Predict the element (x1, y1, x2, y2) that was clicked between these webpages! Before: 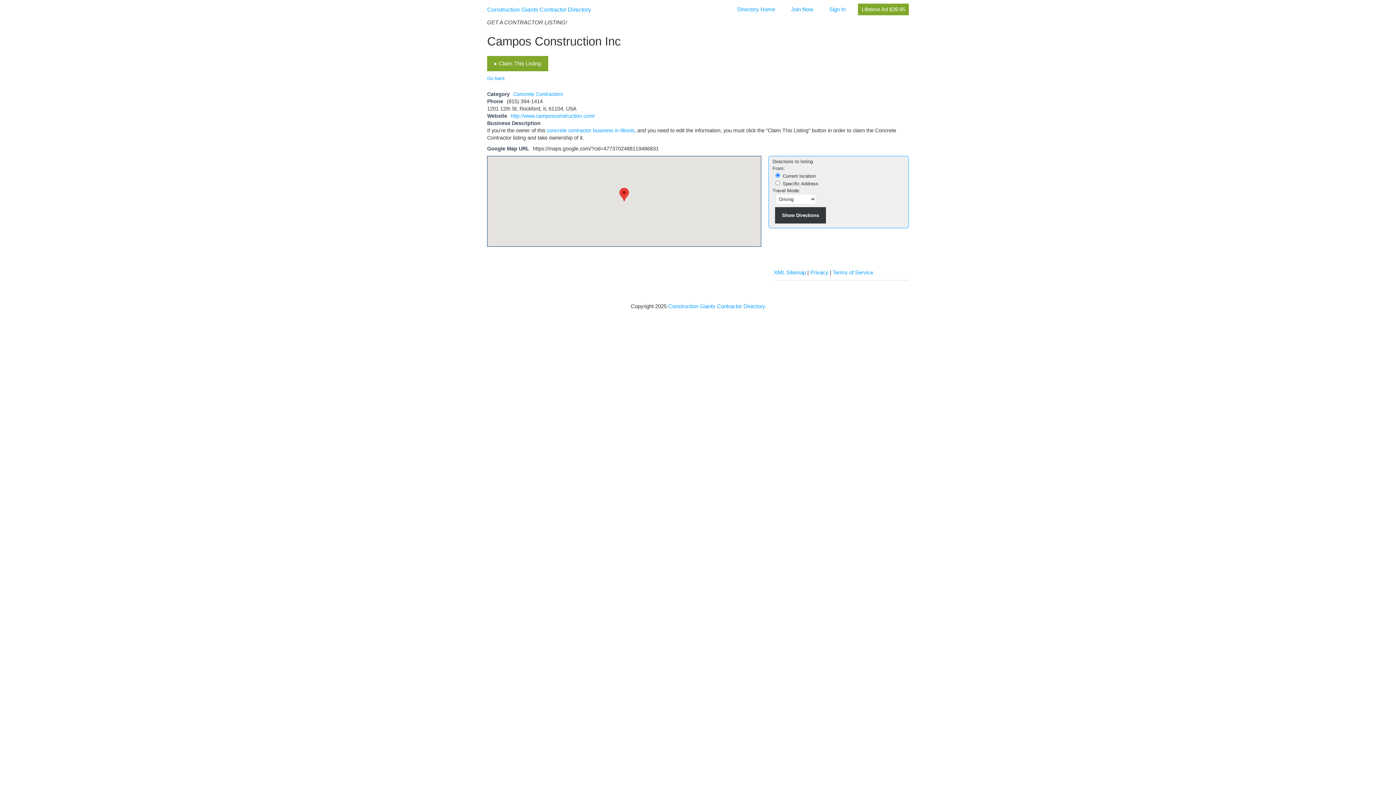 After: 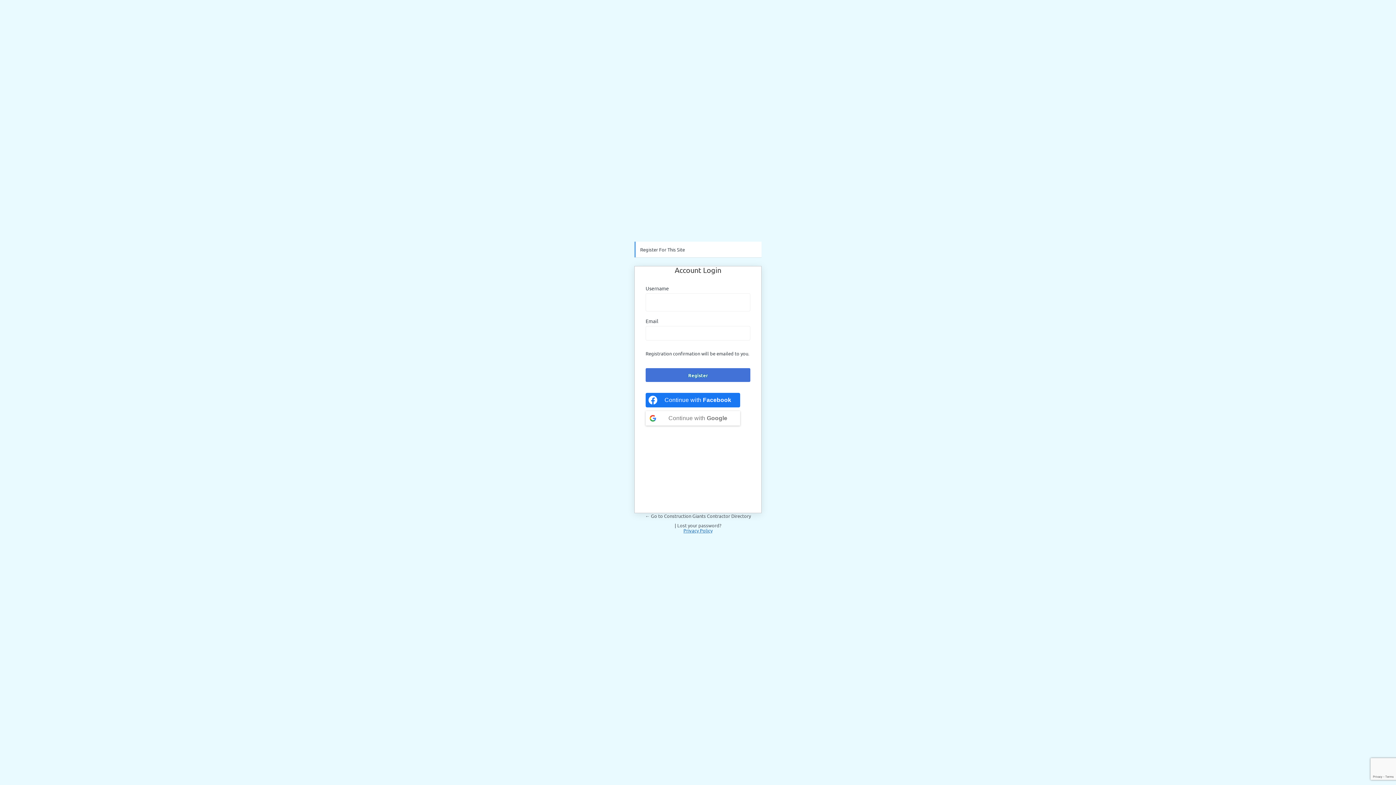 Action: bbox: (791, 3, 813, 15) label: Join Now